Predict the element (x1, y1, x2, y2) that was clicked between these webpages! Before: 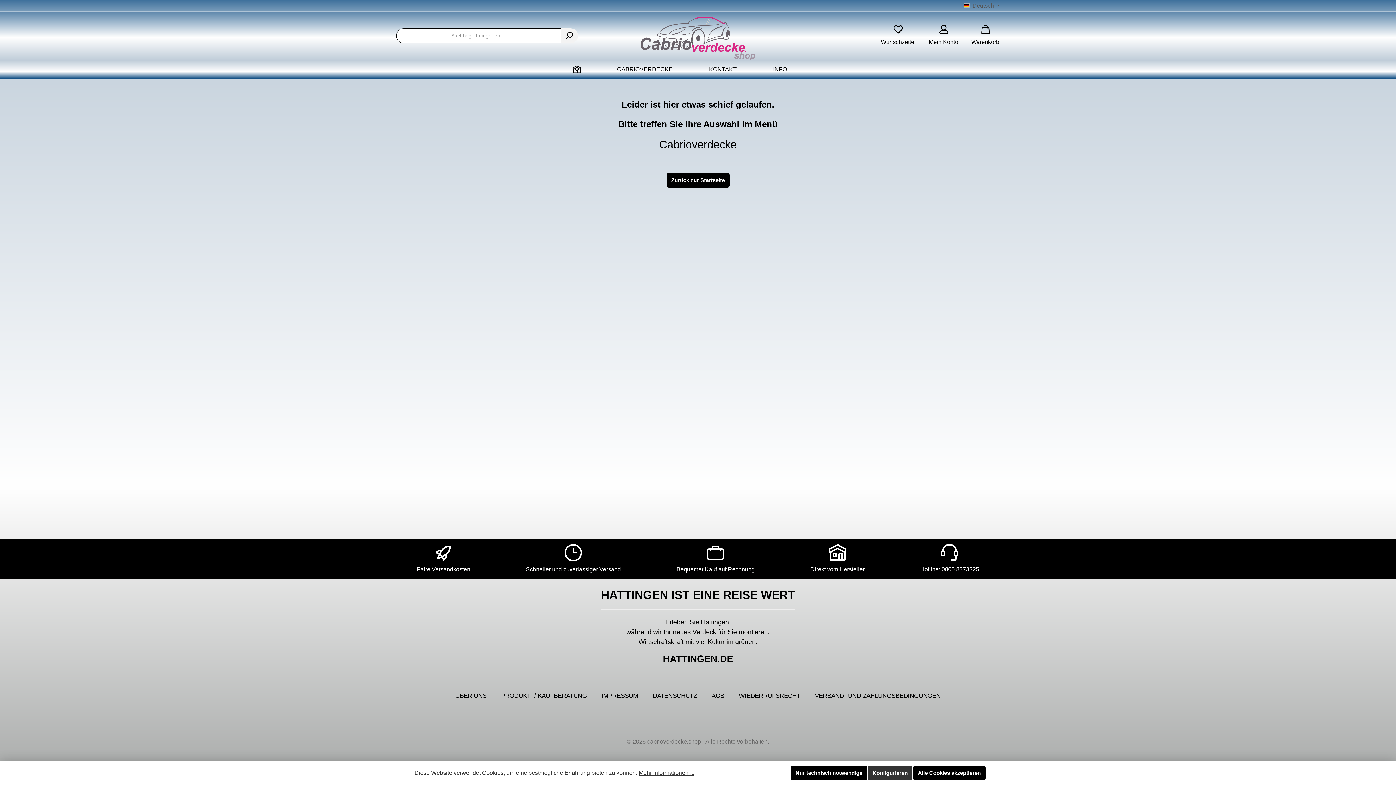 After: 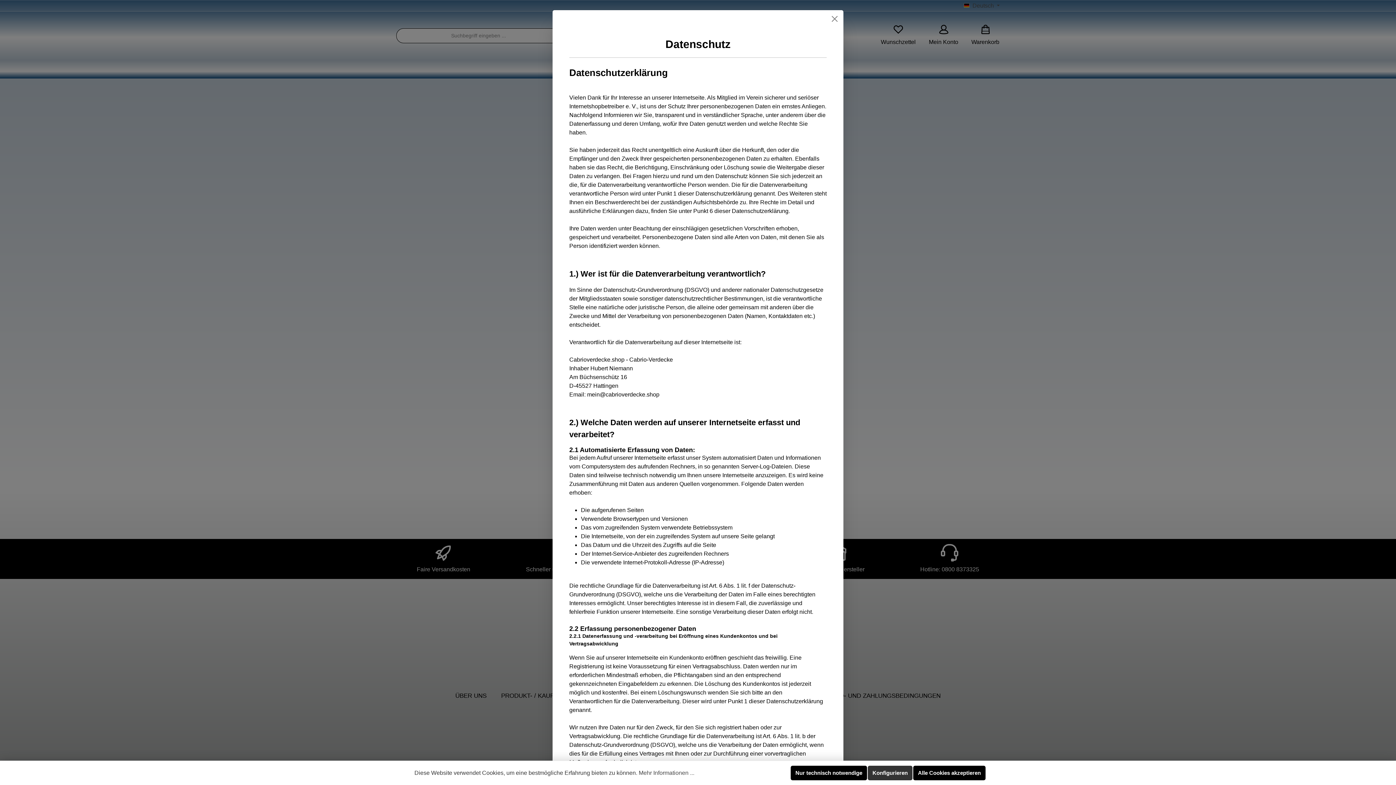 Action: bbox: (638, 769, 694, 777) label: Mehr Informationen ...